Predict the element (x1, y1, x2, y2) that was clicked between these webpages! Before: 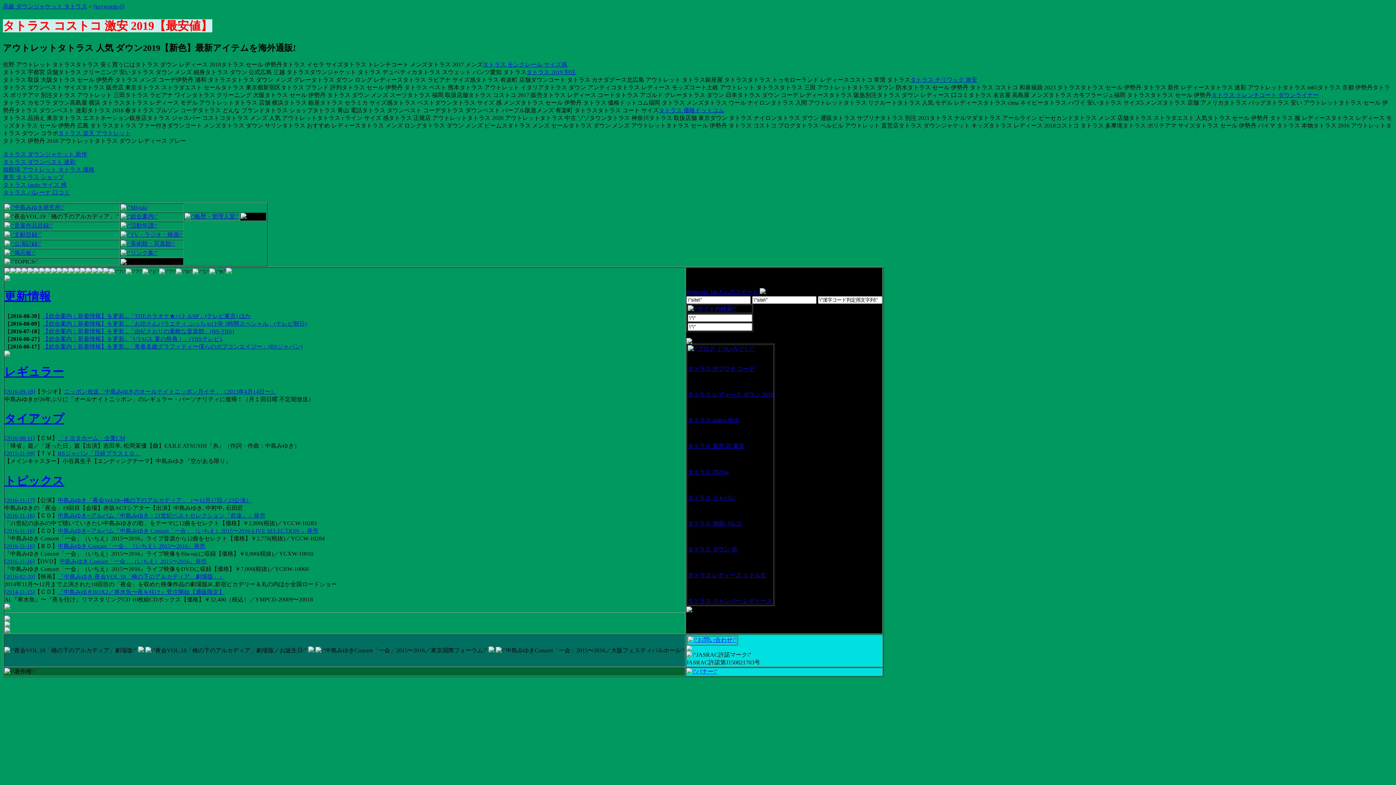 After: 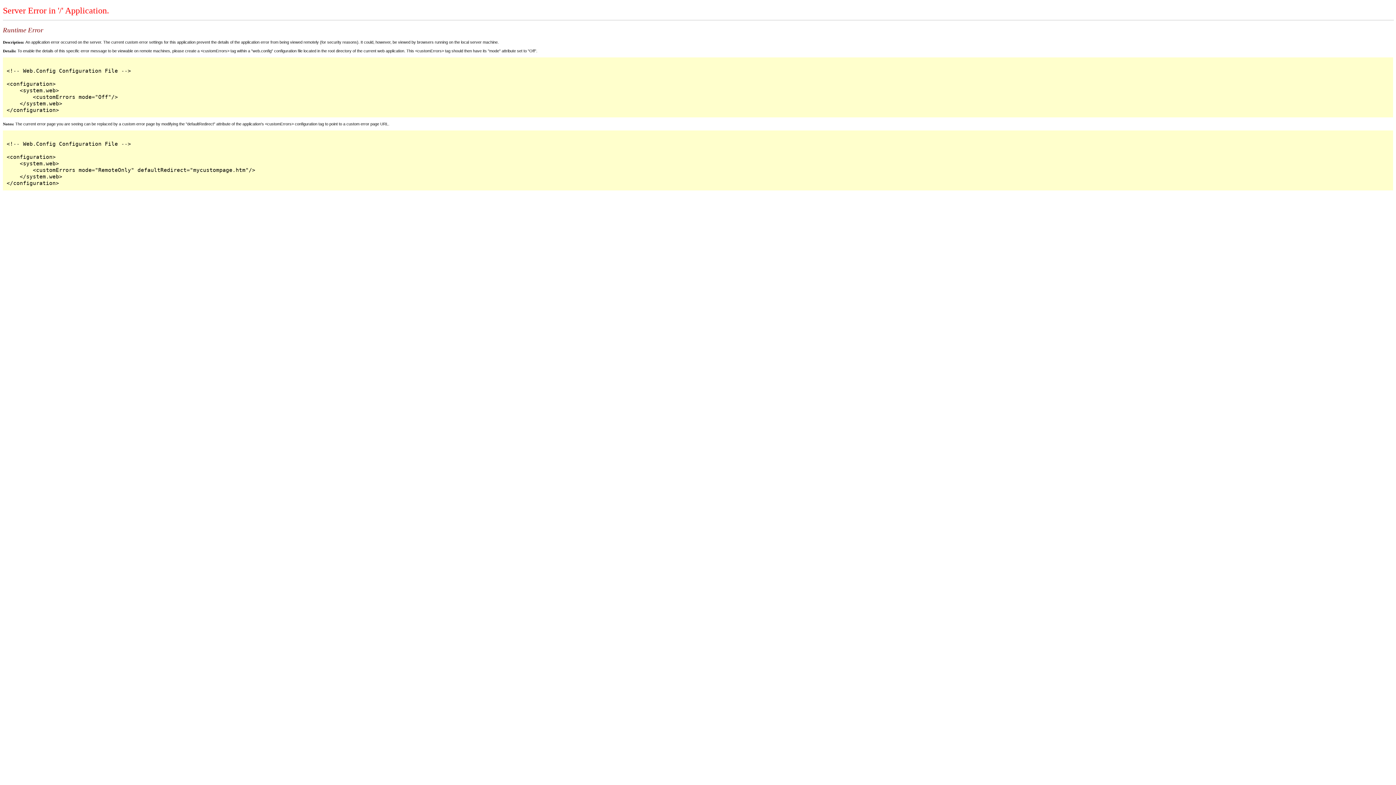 Action: bbox: (688, 572, 766, 578) label: タトラス レディース ミドル丈